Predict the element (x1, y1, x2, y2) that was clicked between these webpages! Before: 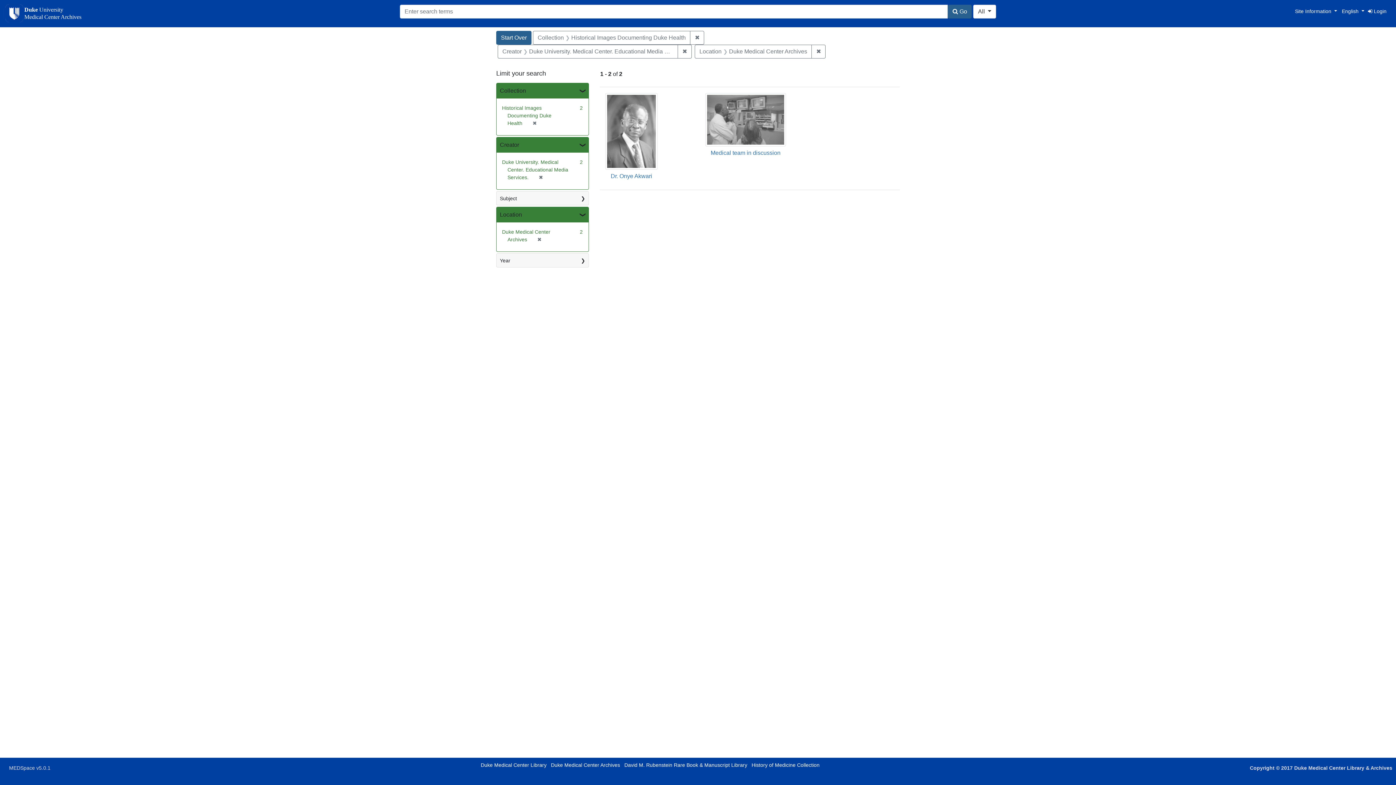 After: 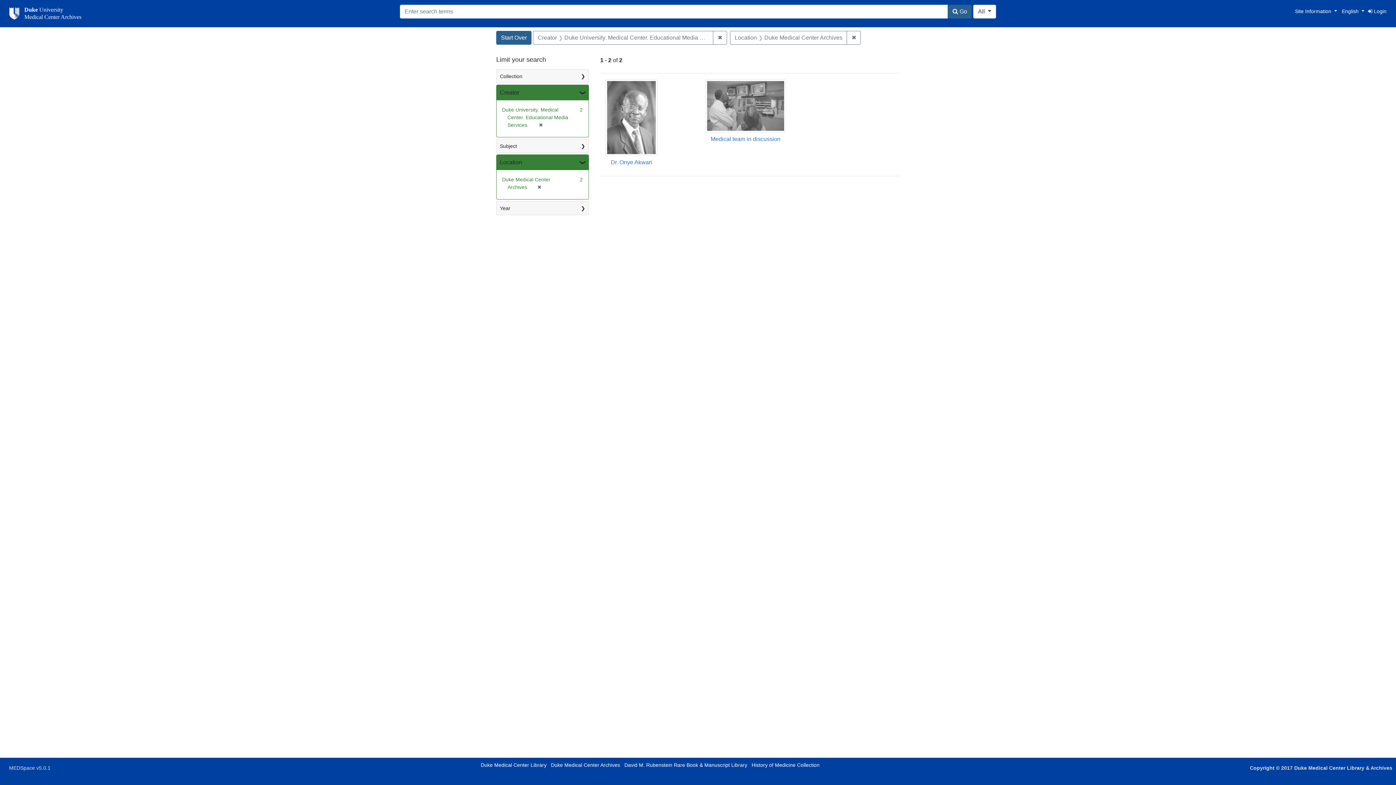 Action: bbox: (529, 120, 537, 126) label: ✖
[remove]